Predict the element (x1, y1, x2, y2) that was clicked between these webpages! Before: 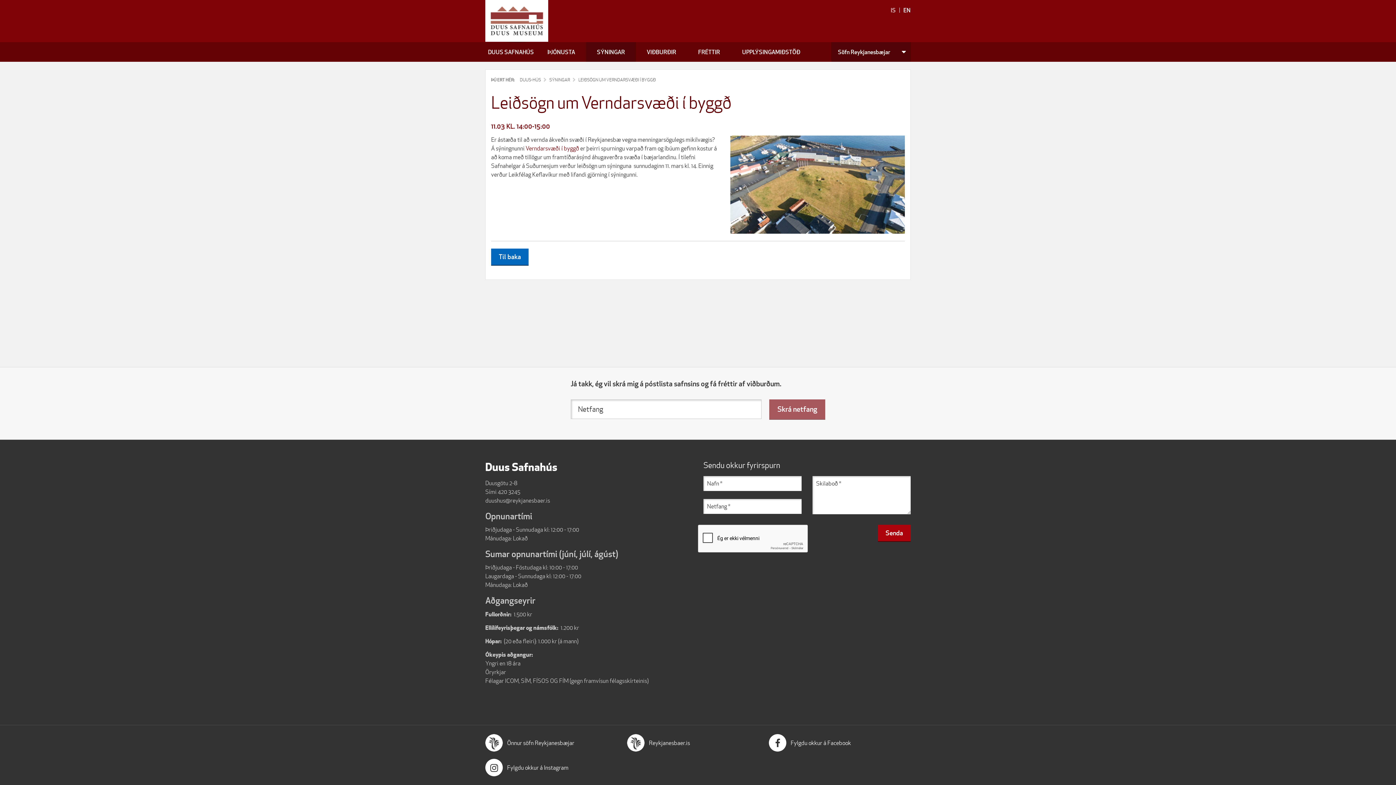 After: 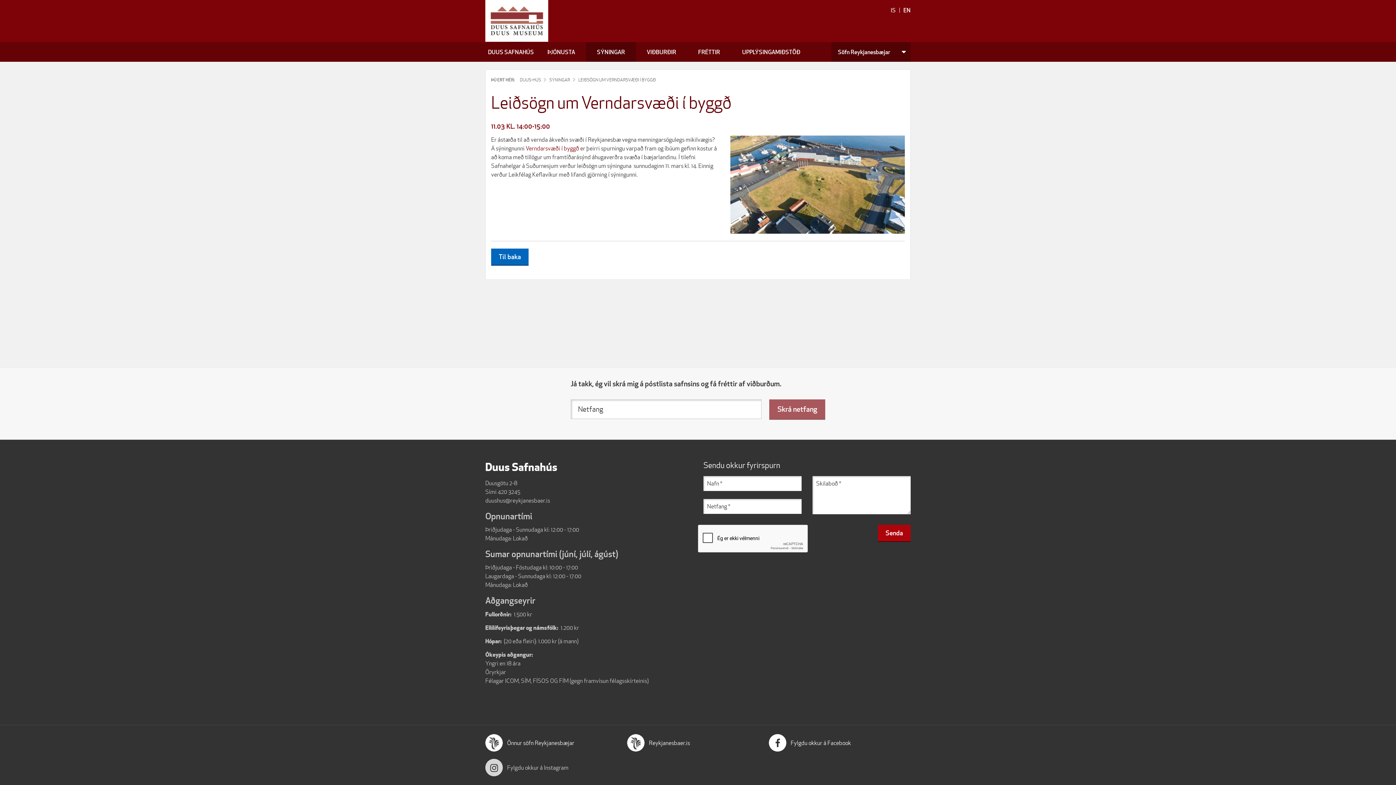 Action: label: Fylgdu okkur á Instagram bbox: (485, 759, 627, 775)